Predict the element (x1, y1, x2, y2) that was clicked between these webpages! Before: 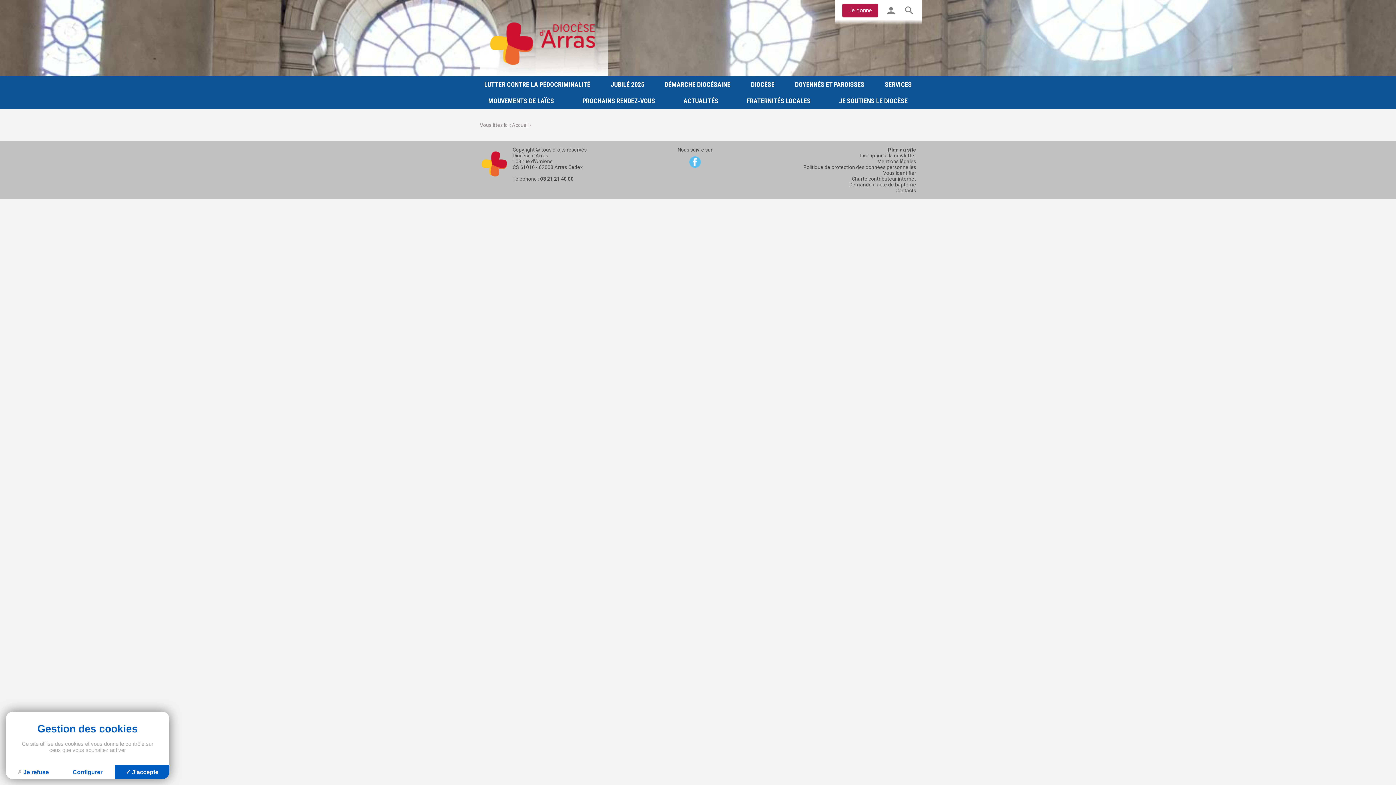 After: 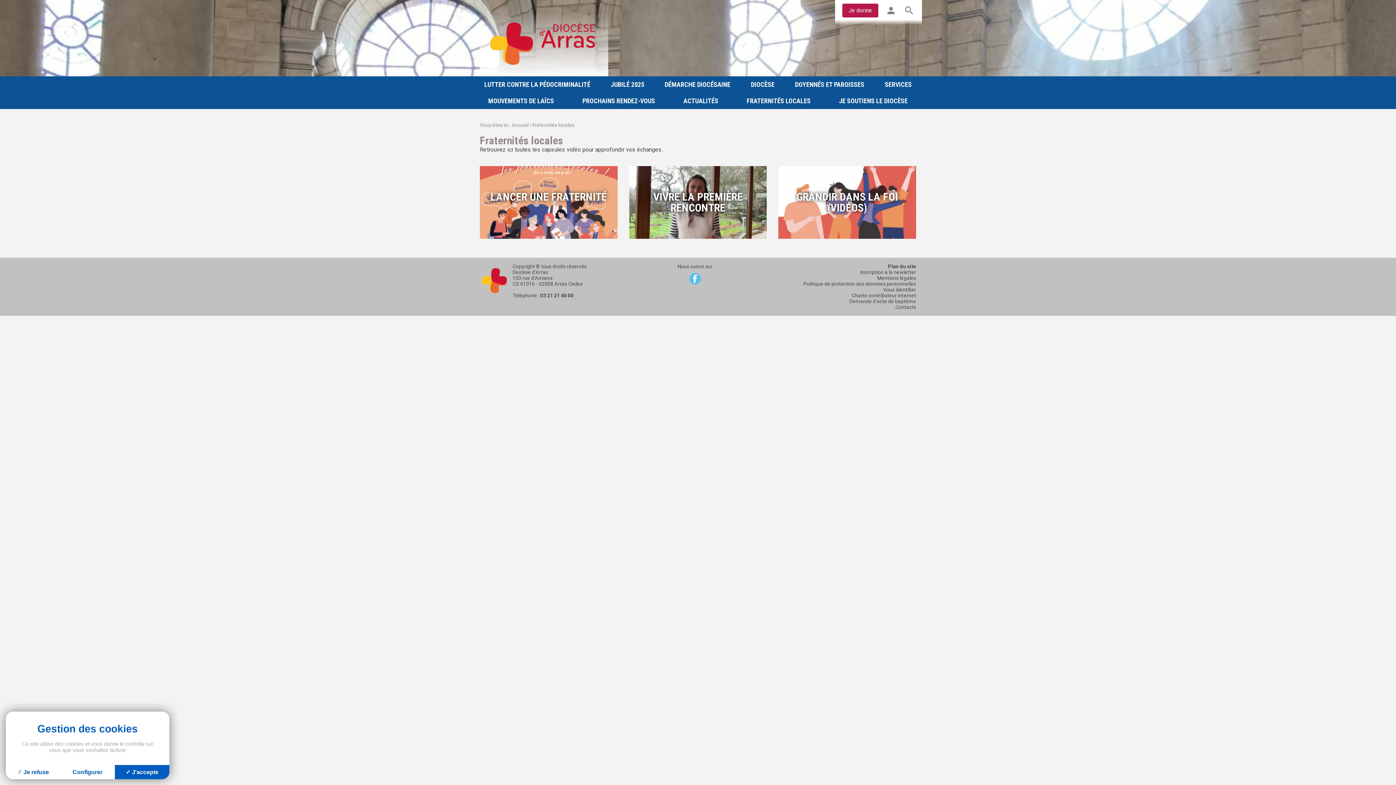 Action: bbox: (738, 92, 819, 109) label: FRATERNITÉS LOCALES